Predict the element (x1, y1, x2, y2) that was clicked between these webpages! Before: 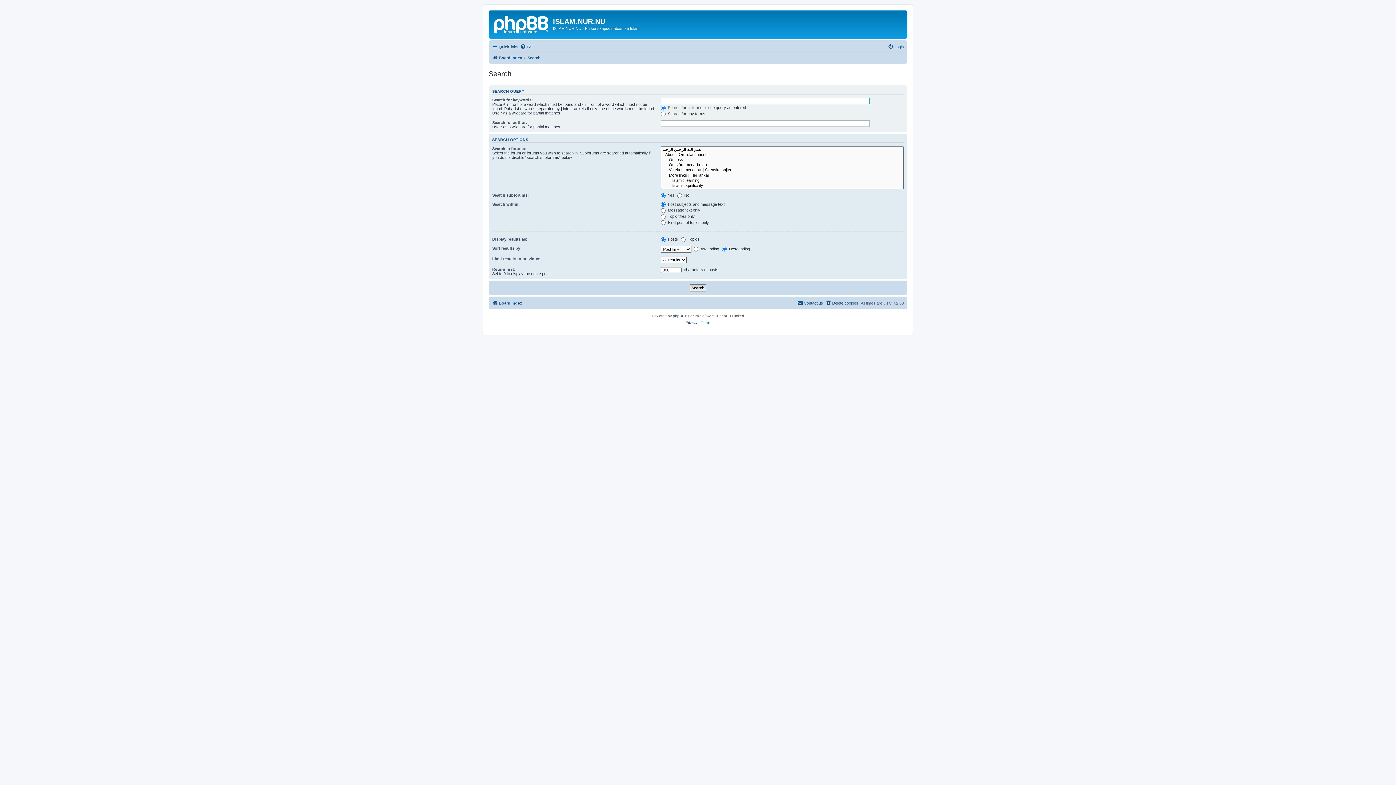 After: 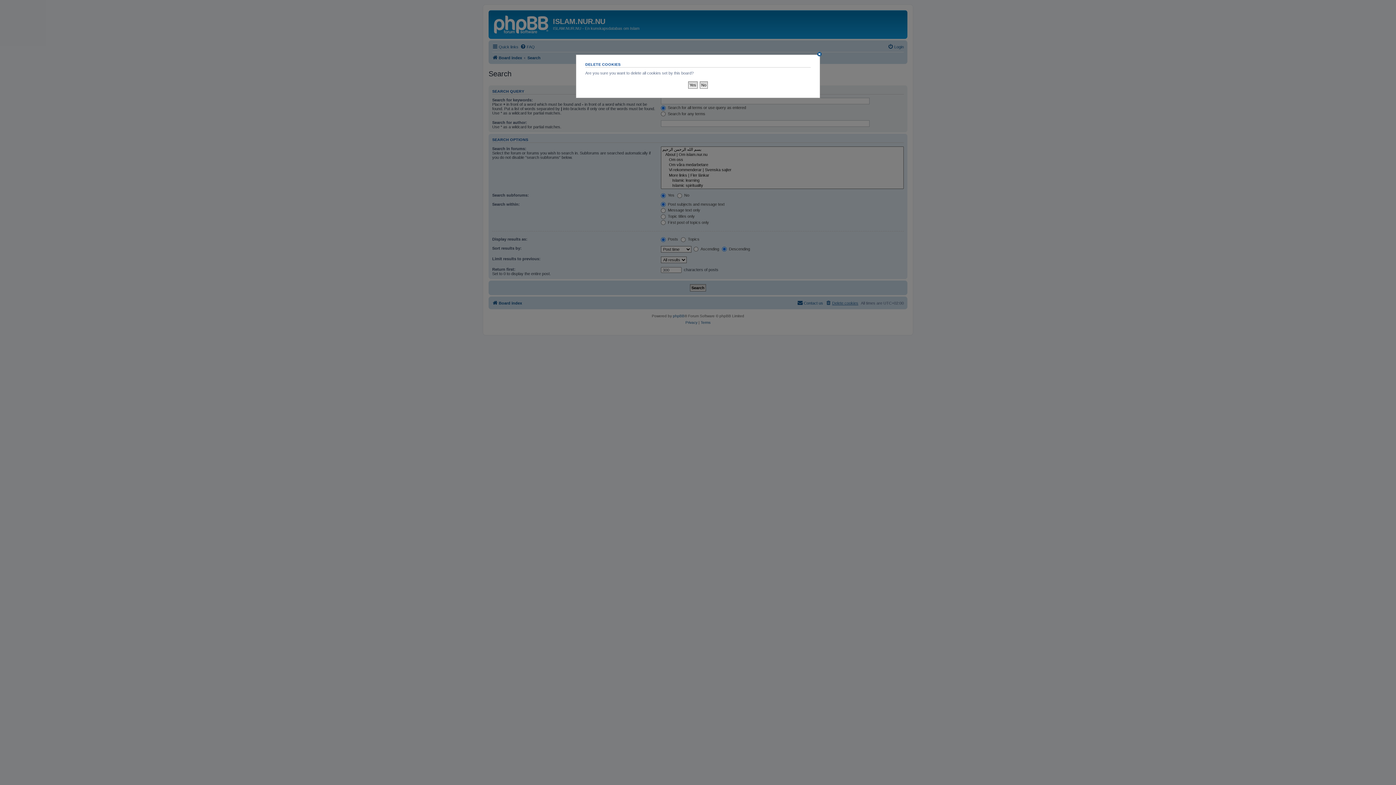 Action: label: Delete cookies bbox: (825, 298, 858, 307)